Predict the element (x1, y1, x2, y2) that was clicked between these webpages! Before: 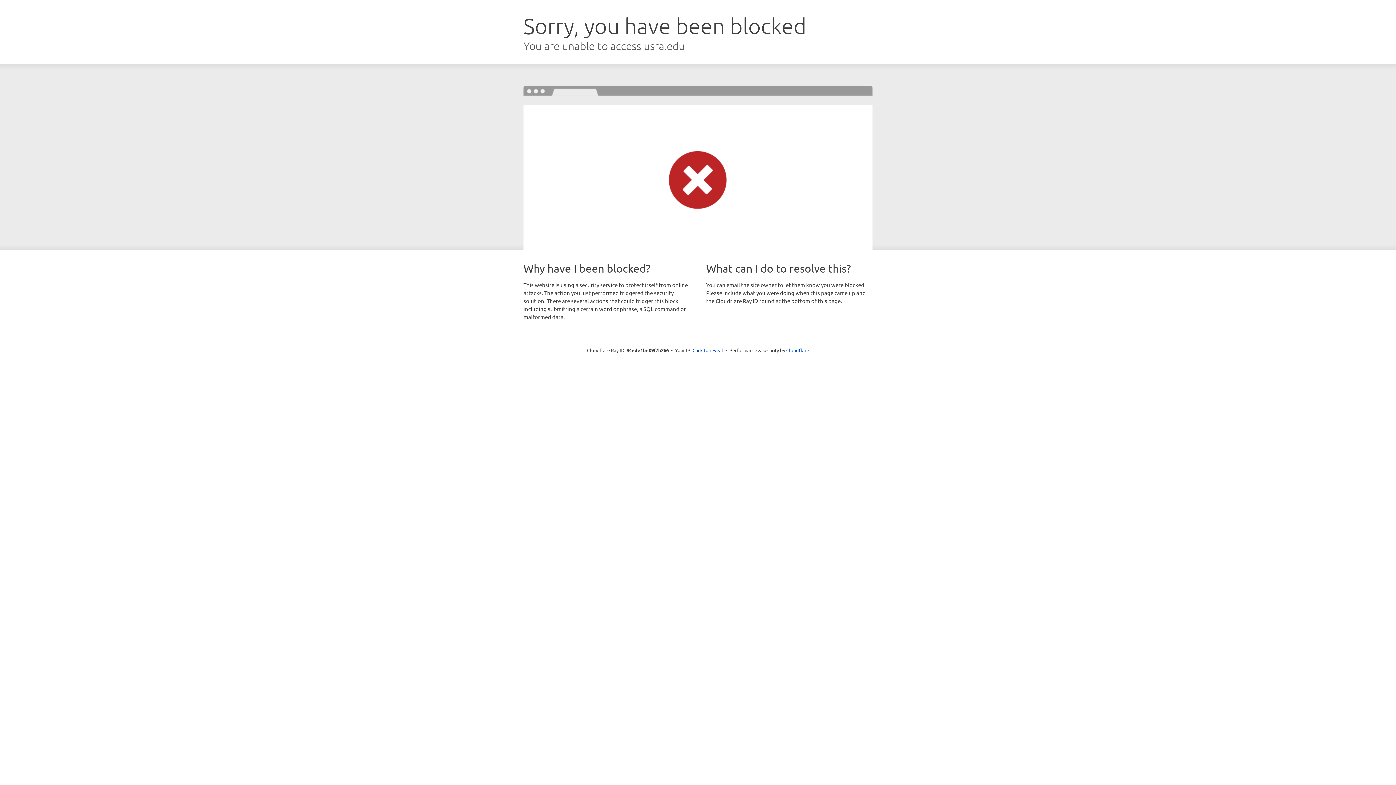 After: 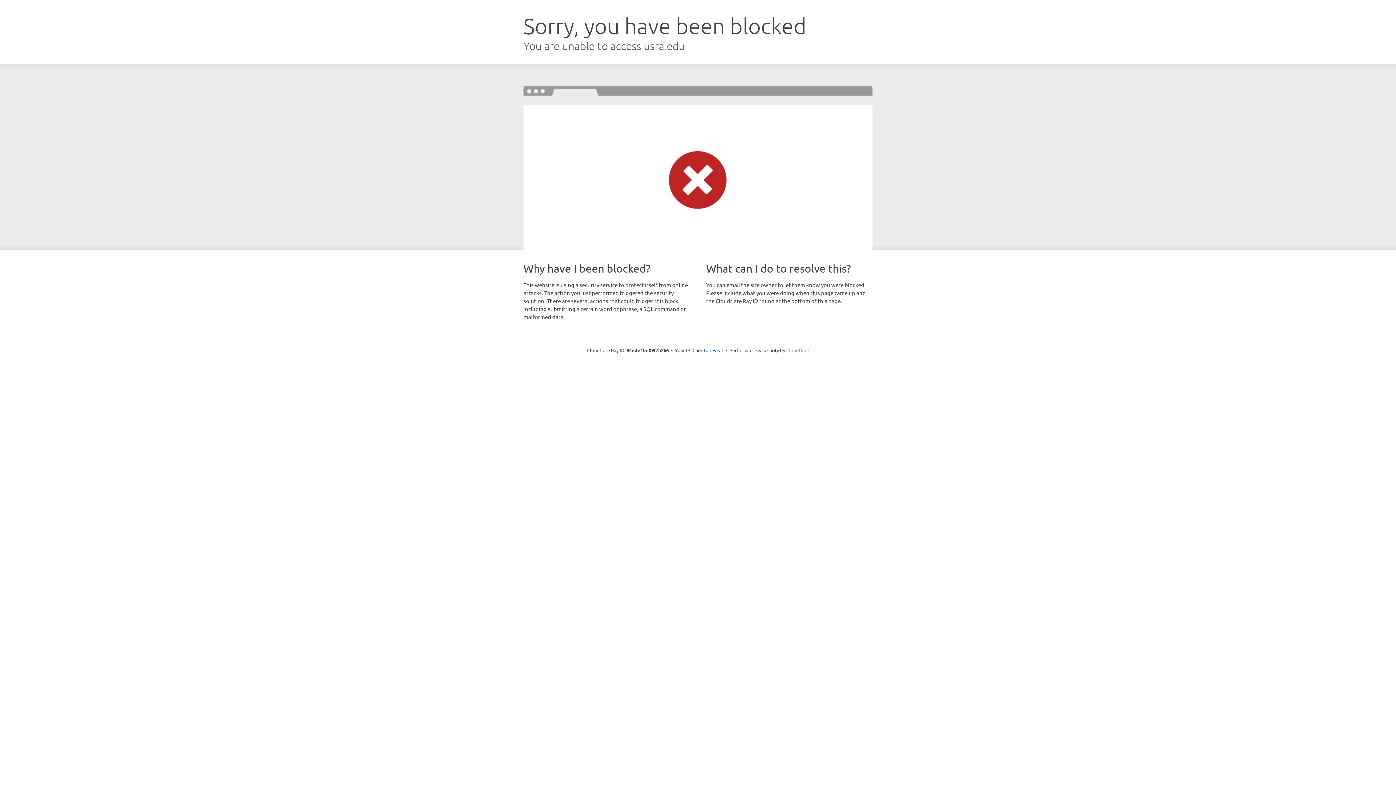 Action: bbox: (786, 347, 809, 353) label: Cloudflare